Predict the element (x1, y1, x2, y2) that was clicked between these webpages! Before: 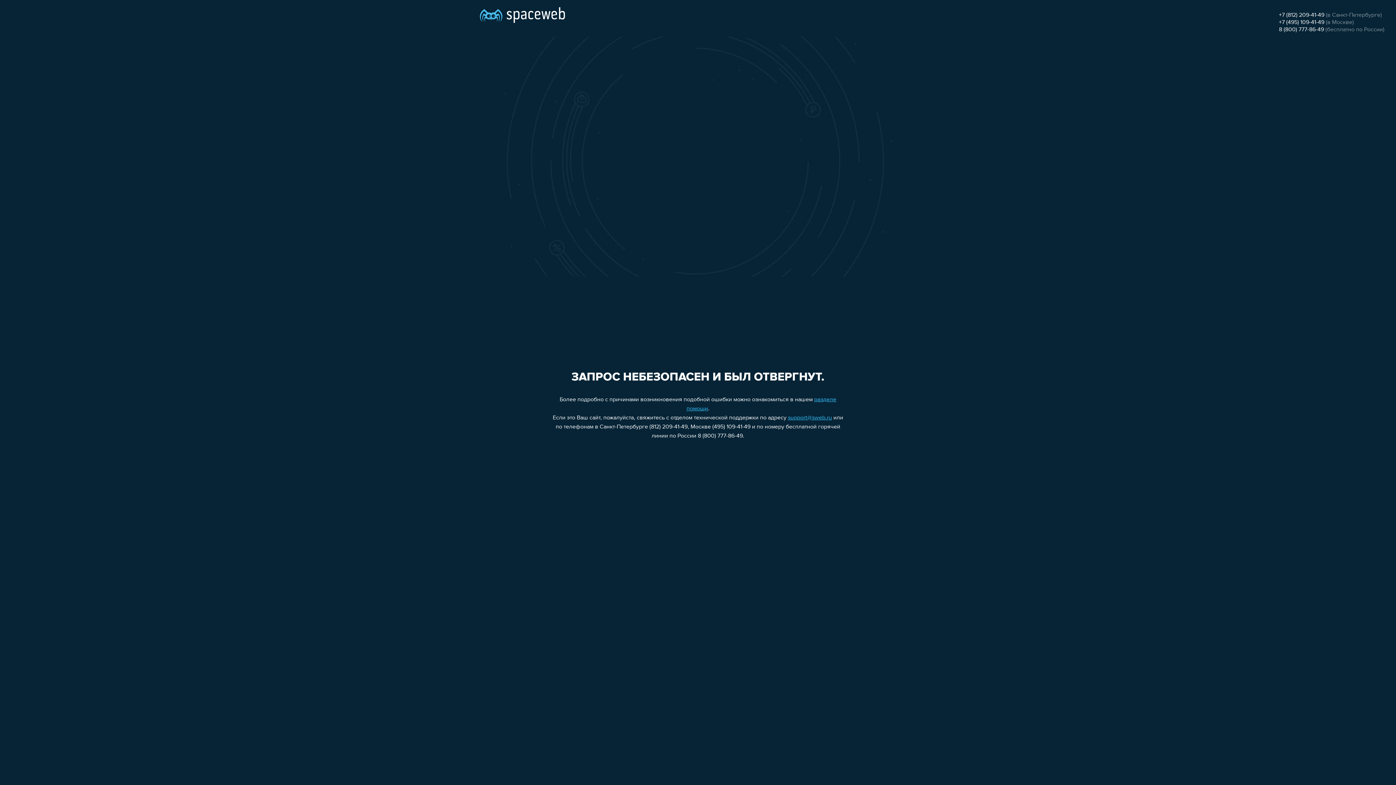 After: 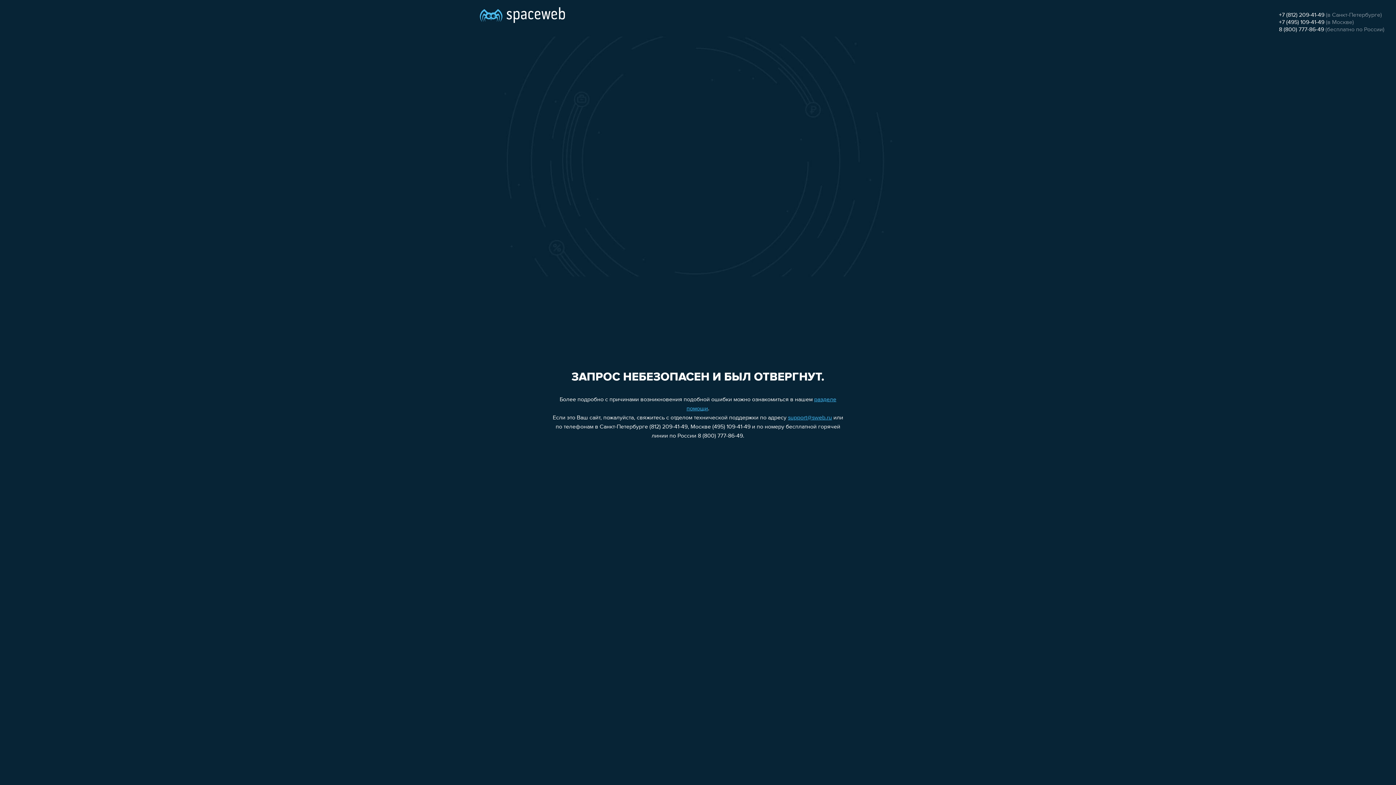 Action: bbox: (1279, 26, 1324, 32) label: 8 (800) 777-86-49